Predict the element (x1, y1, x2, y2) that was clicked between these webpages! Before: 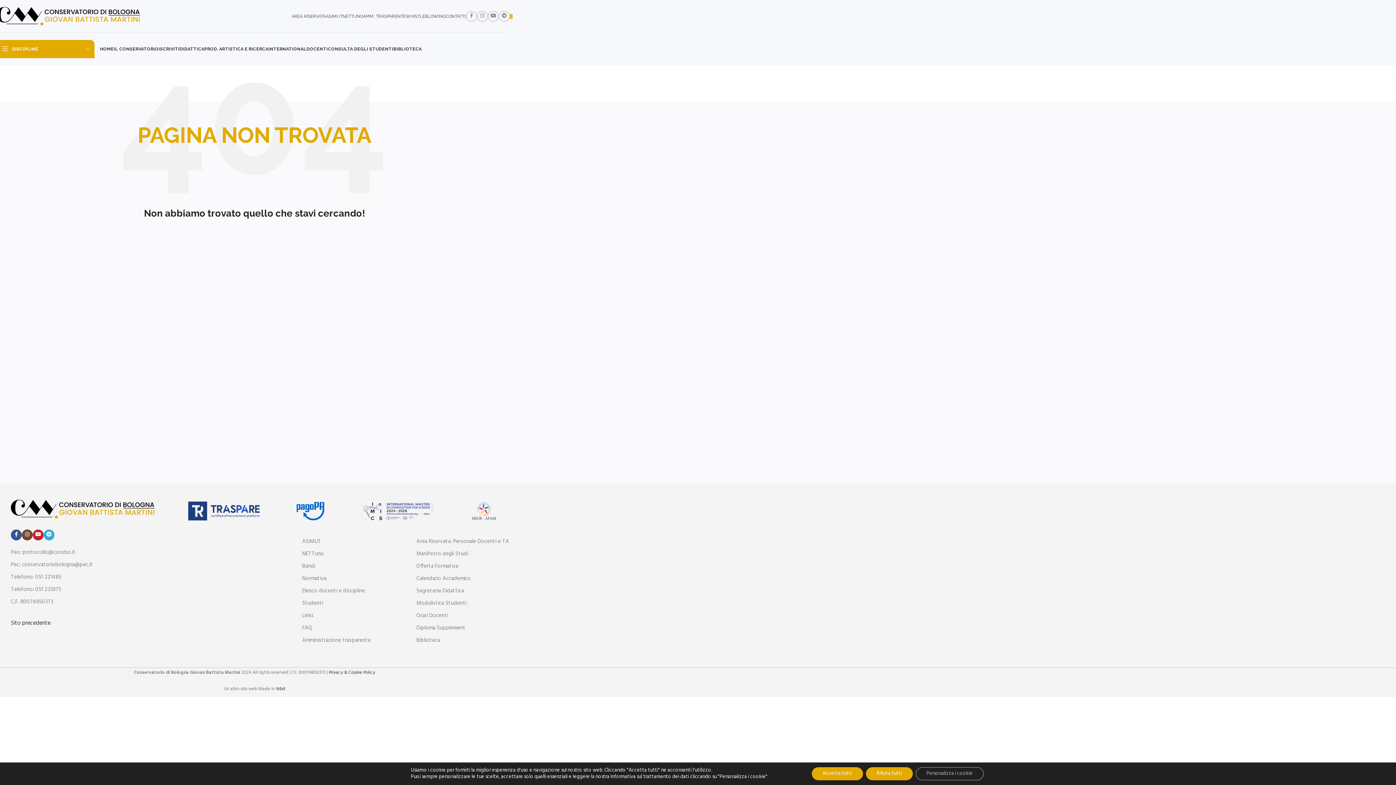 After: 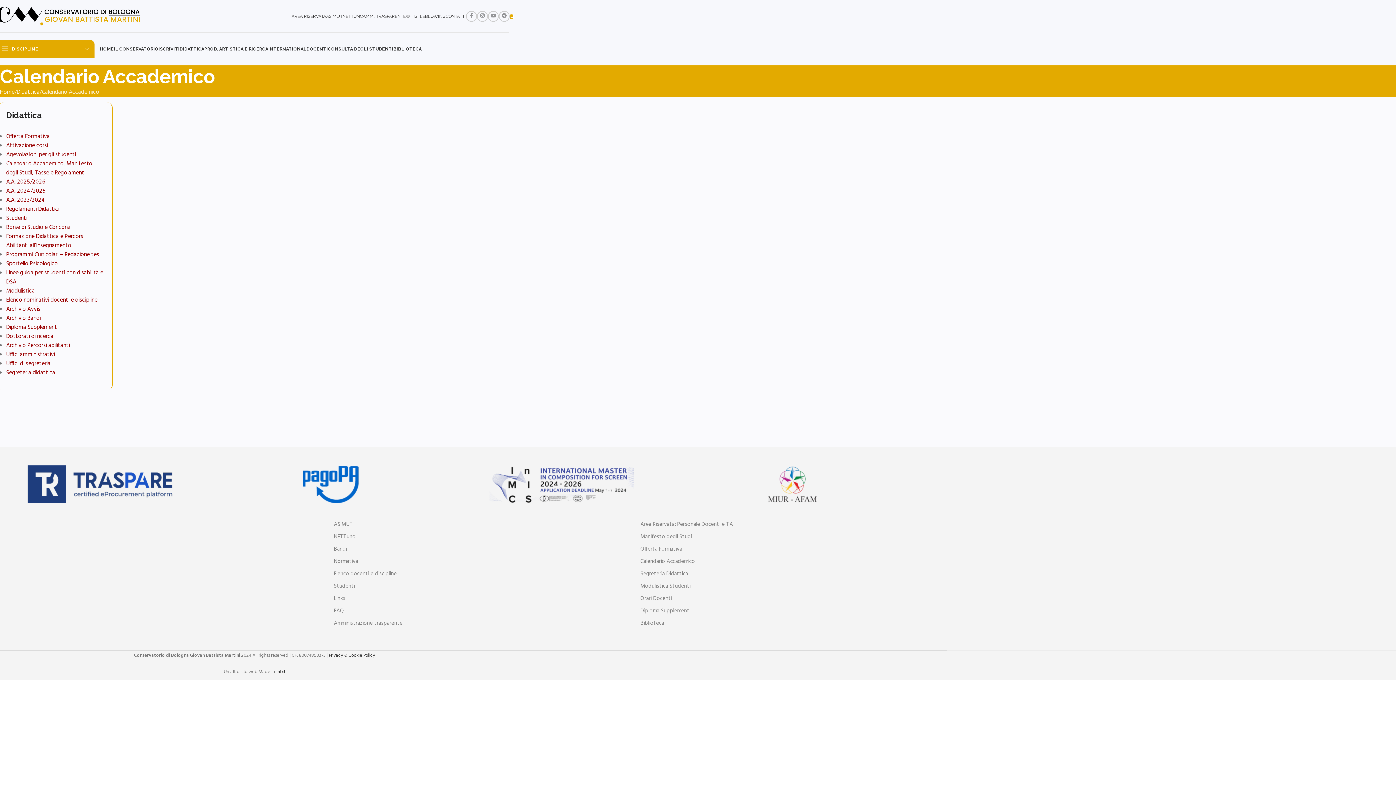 Action: label: Calendario Accademico bbox: (416, 572, 519, 585)